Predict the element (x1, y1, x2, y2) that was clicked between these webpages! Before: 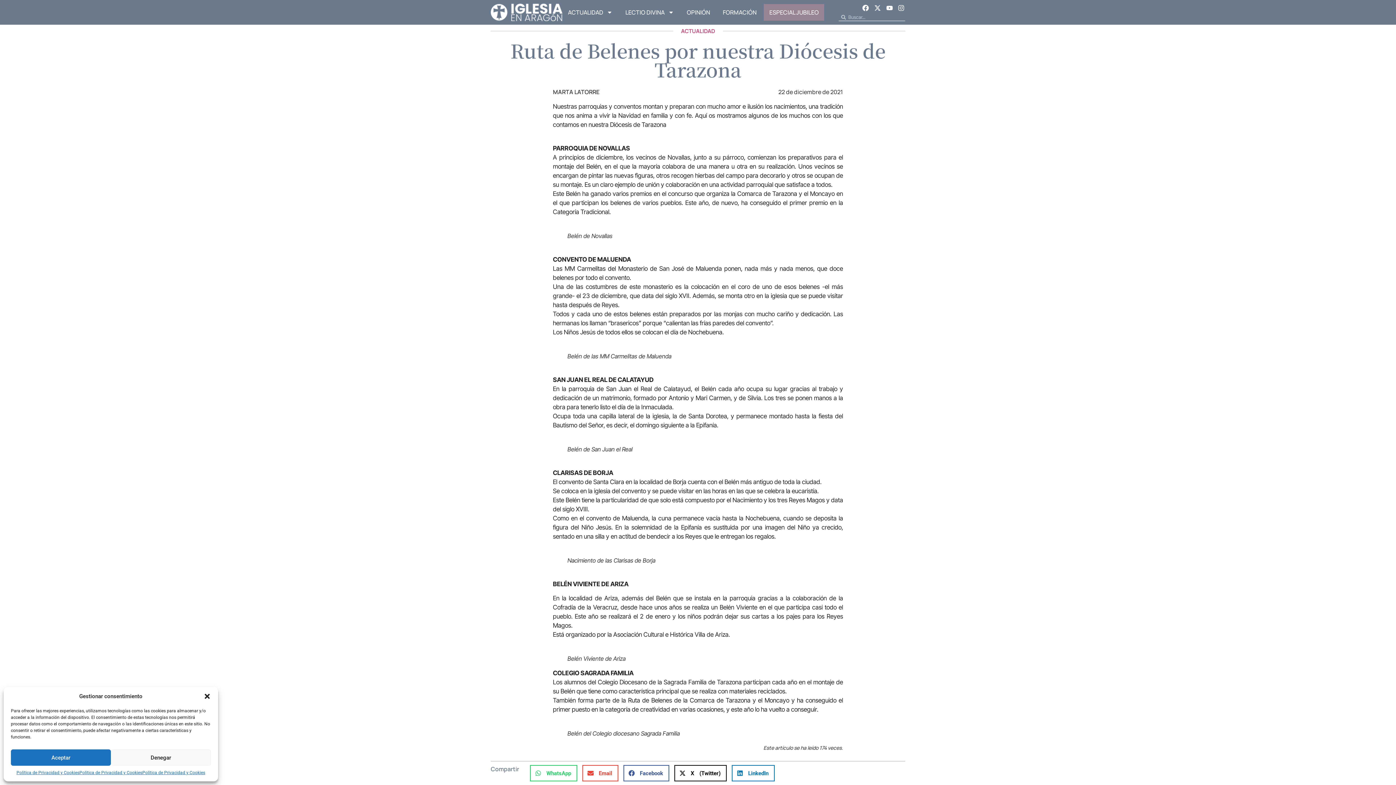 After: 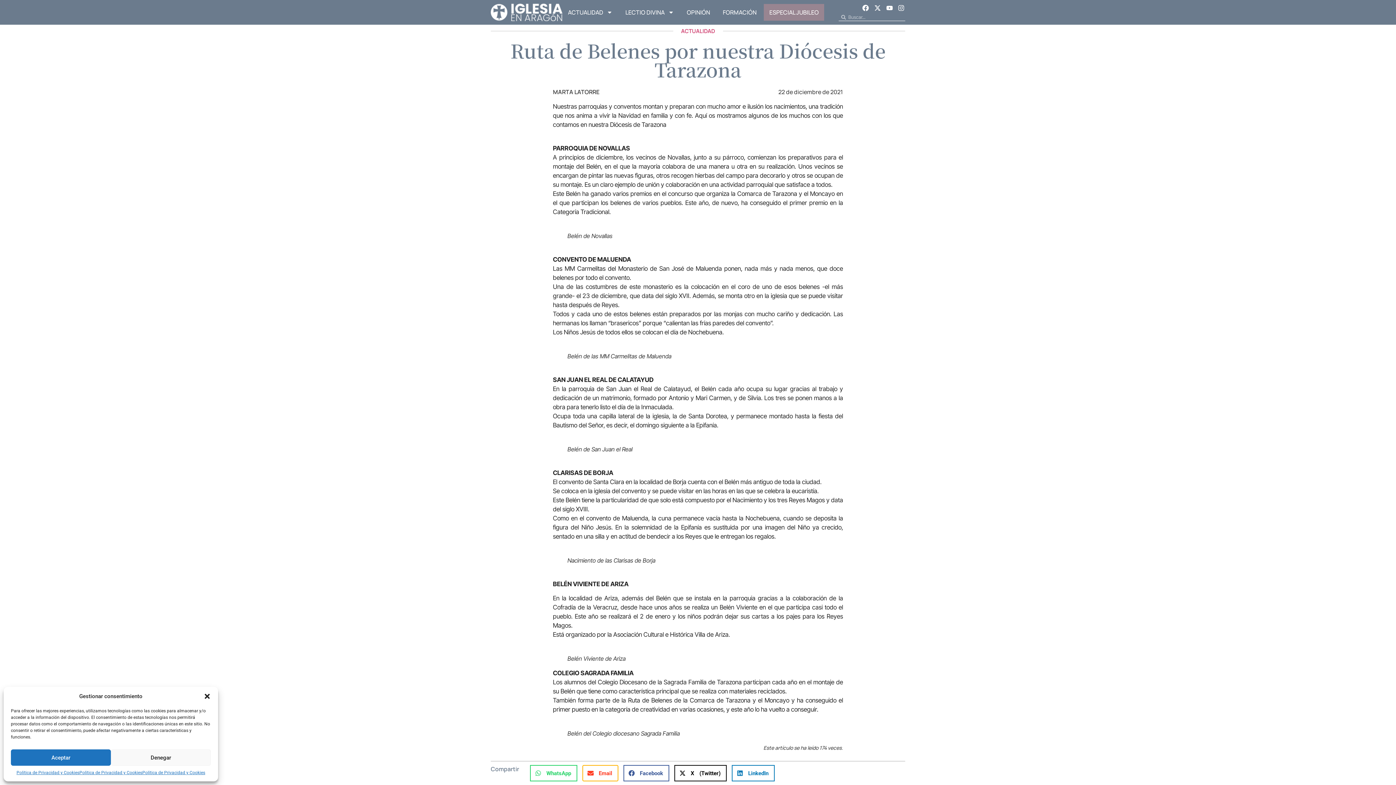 Action: bbox: (582, 765, 618, 781) label: Compartir en email